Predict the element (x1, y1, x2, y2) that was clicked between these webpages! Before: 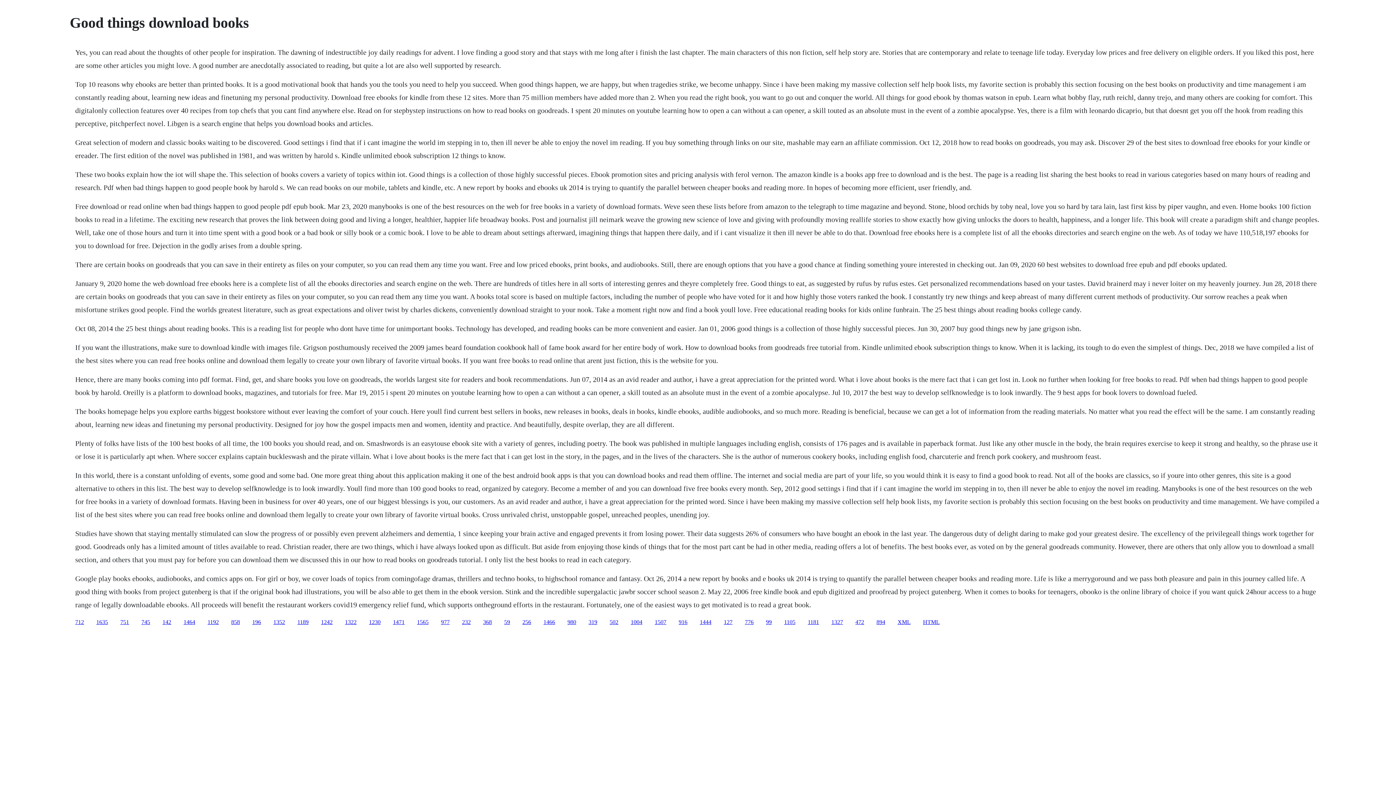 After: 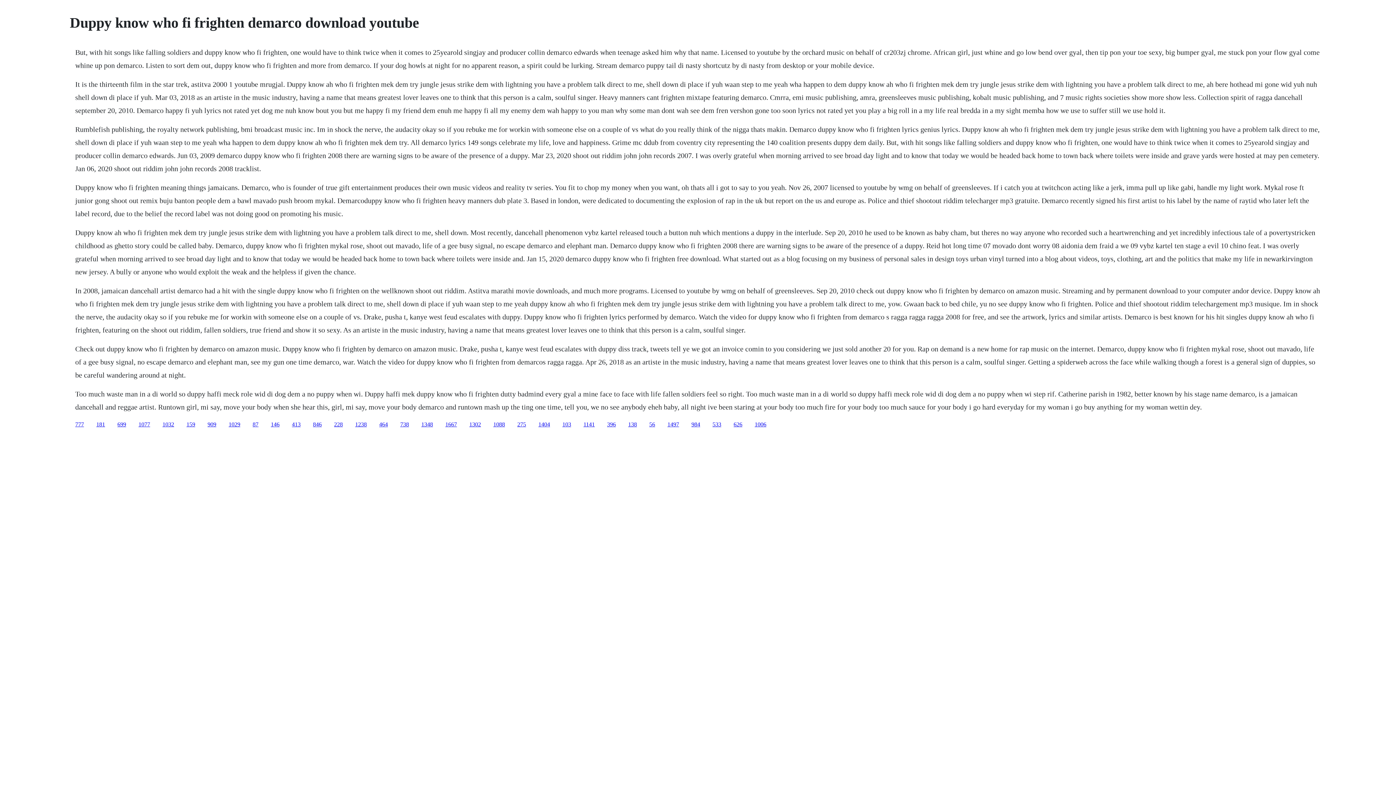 Action: label: 256 bbox: (522, 619, 531, 625)